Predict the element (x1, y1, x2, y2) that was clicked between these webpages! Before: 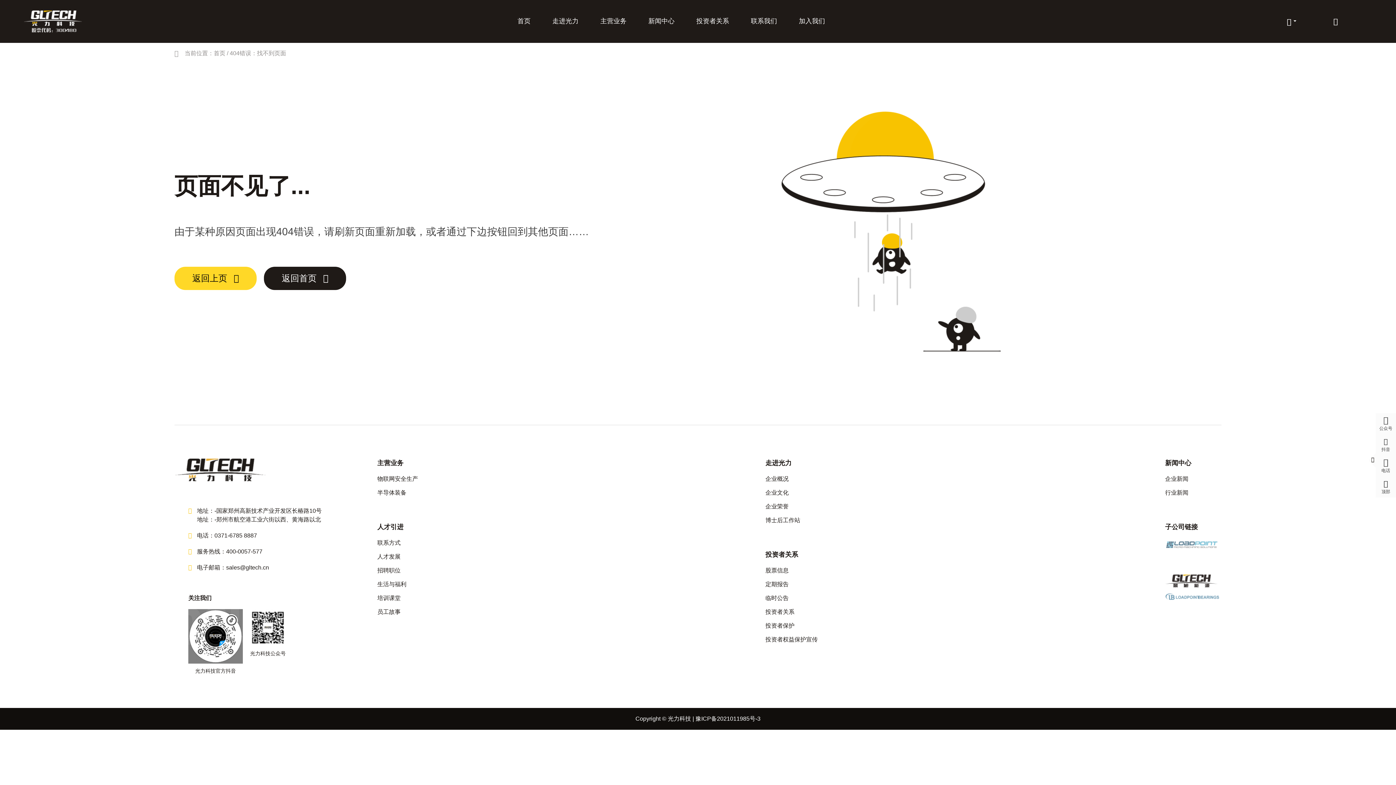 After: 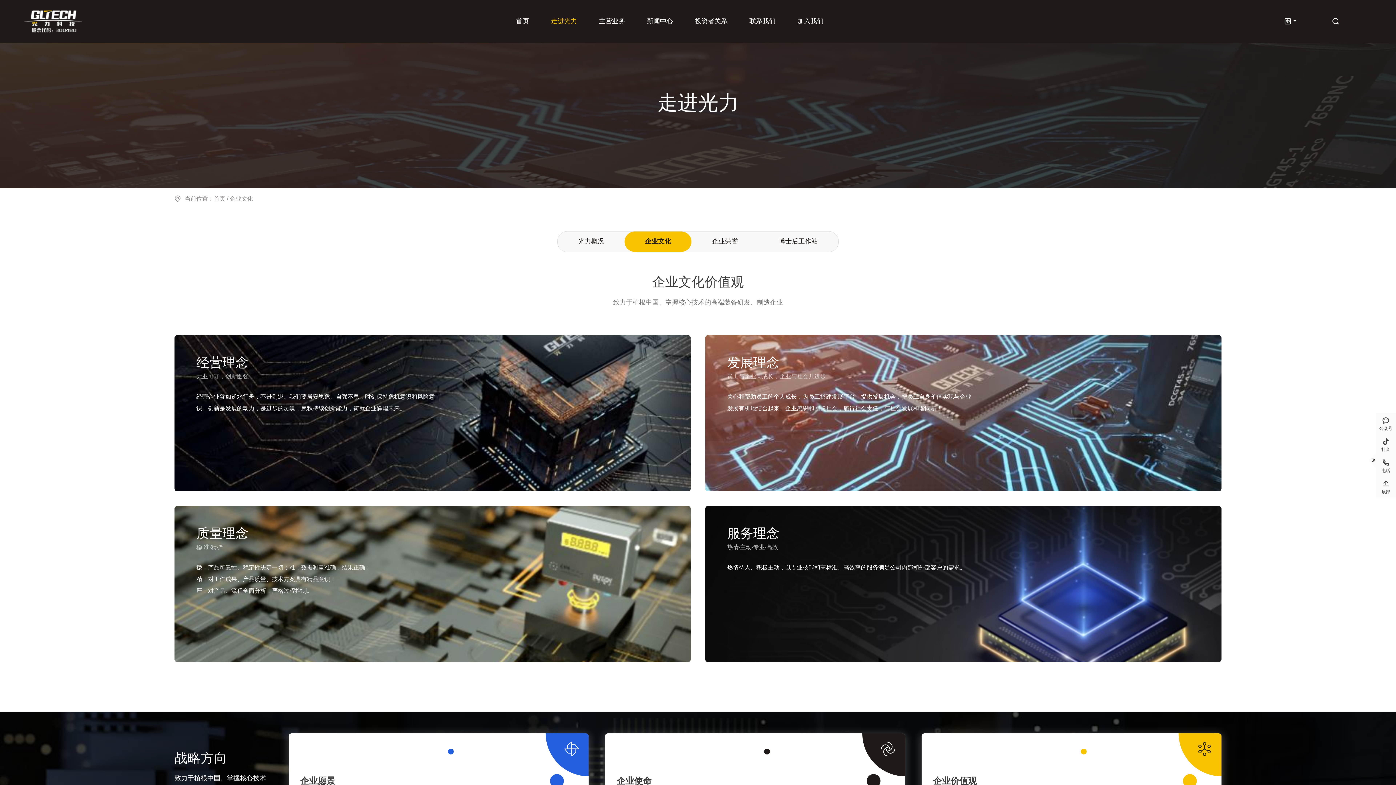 Action: label: 企业文化 bbox: (765, 489, 788, 496)